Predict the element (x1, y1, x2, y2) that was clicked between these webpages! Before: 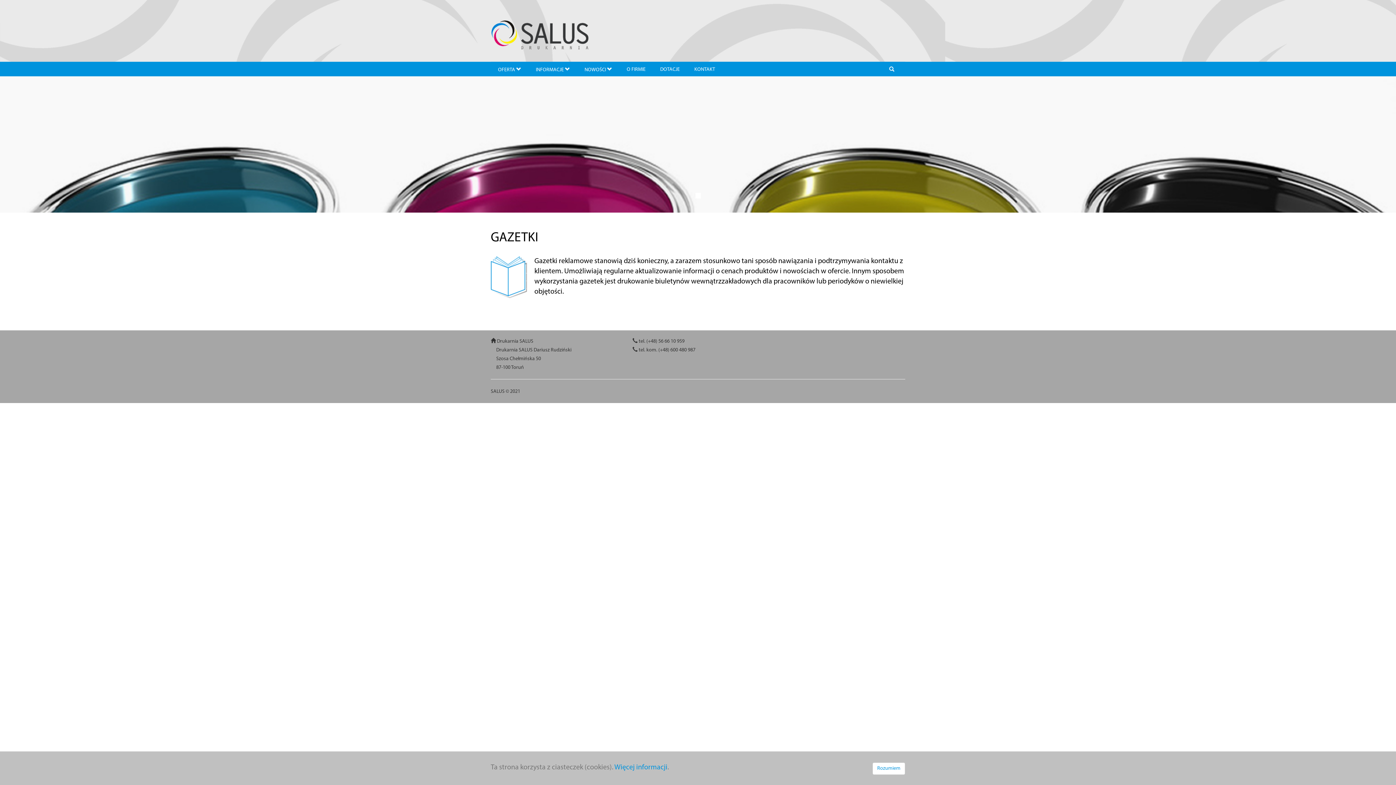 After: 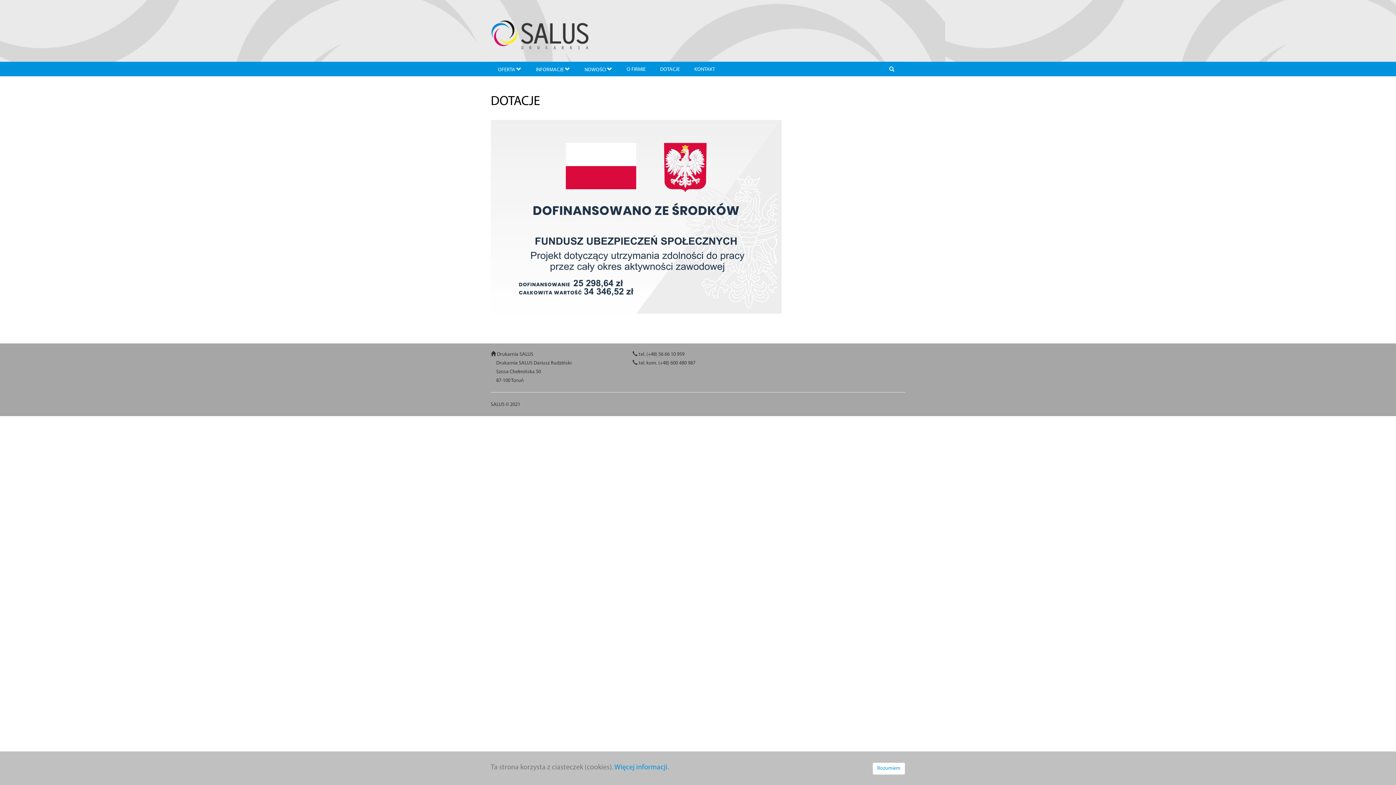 Action: label: DOTACJE bbox: (653, 61, 687, 76)